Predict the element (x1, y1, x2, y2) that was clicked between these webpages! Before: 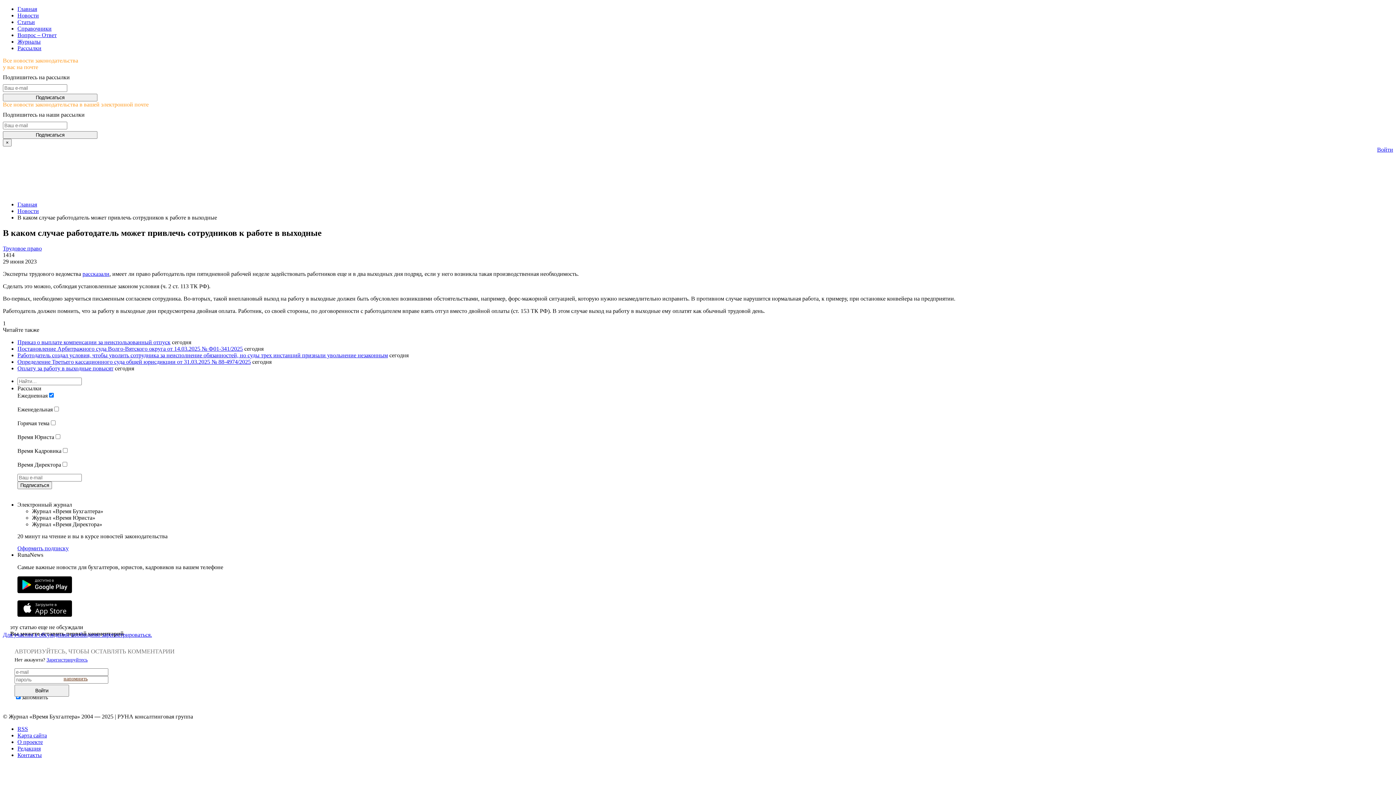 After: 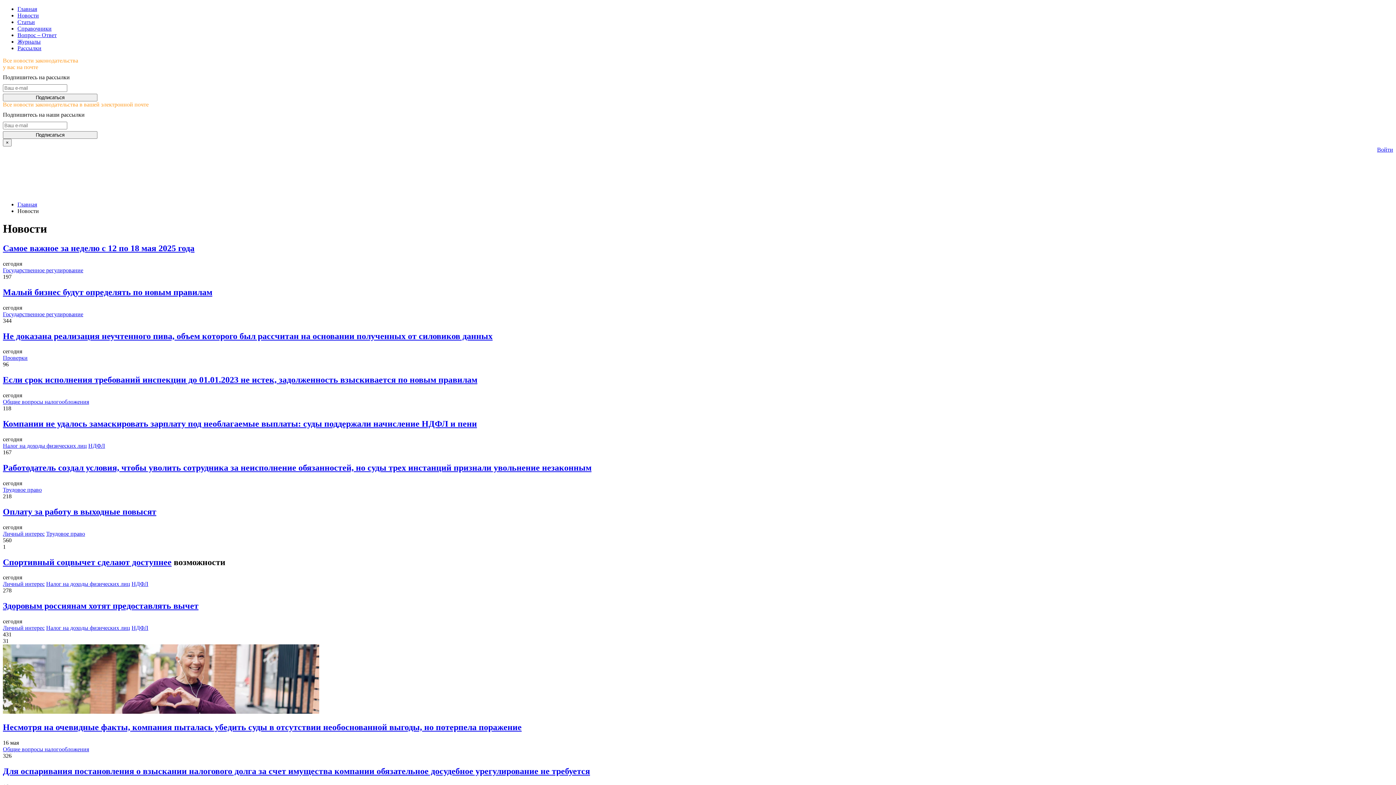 Action: label: Новости bbox: (17, 208, 38, 214)